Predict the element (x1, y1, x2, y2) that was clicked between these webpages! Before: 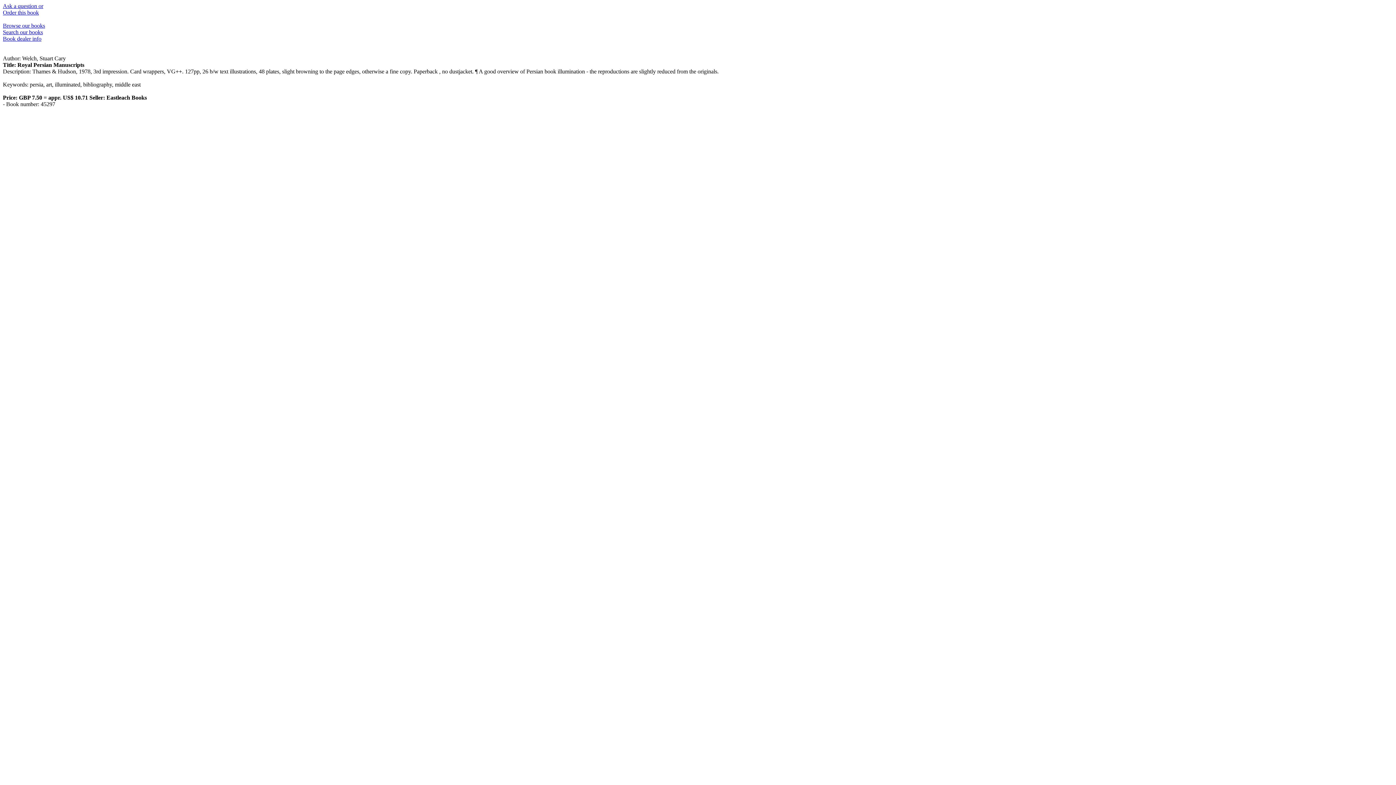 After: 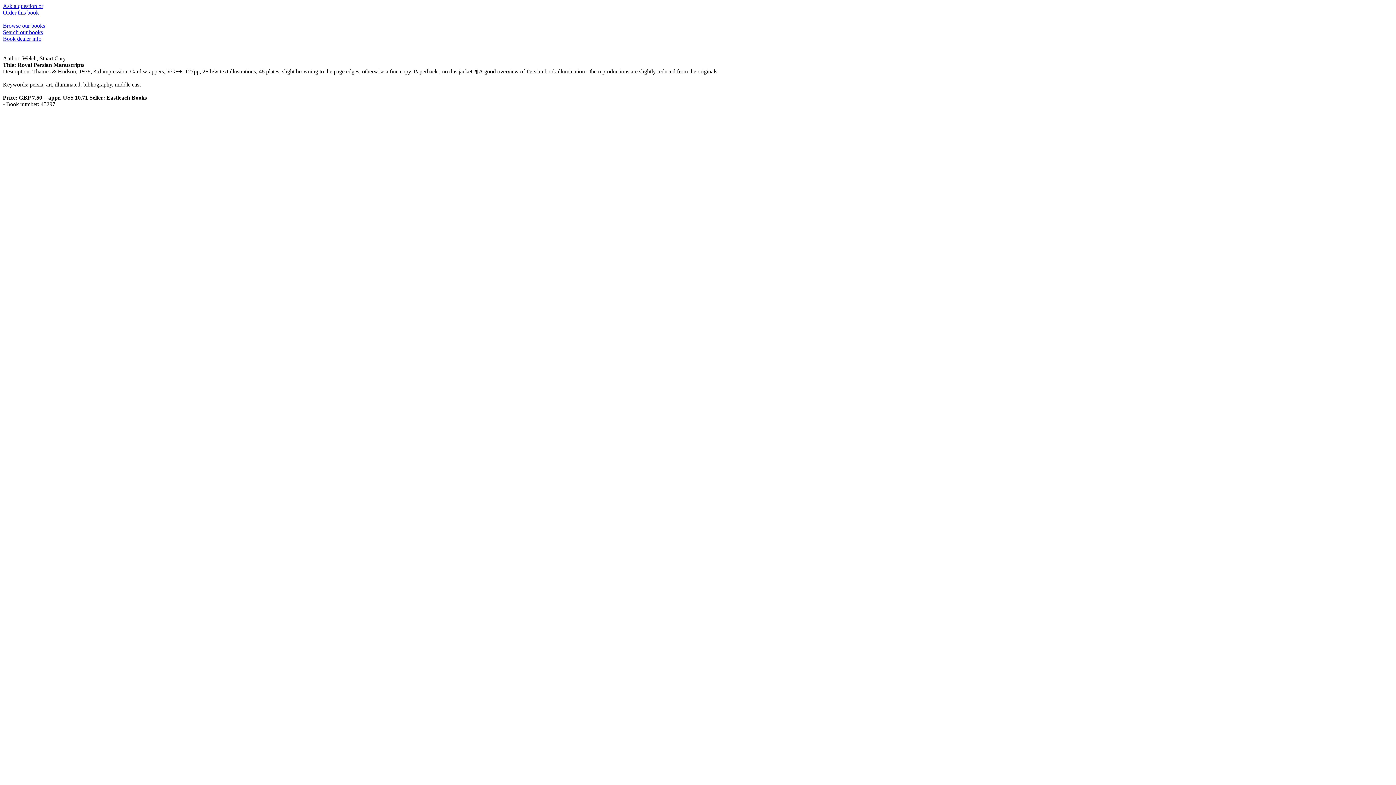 Action: bbox: (2, 35, 41, 41) label: Book dealer info